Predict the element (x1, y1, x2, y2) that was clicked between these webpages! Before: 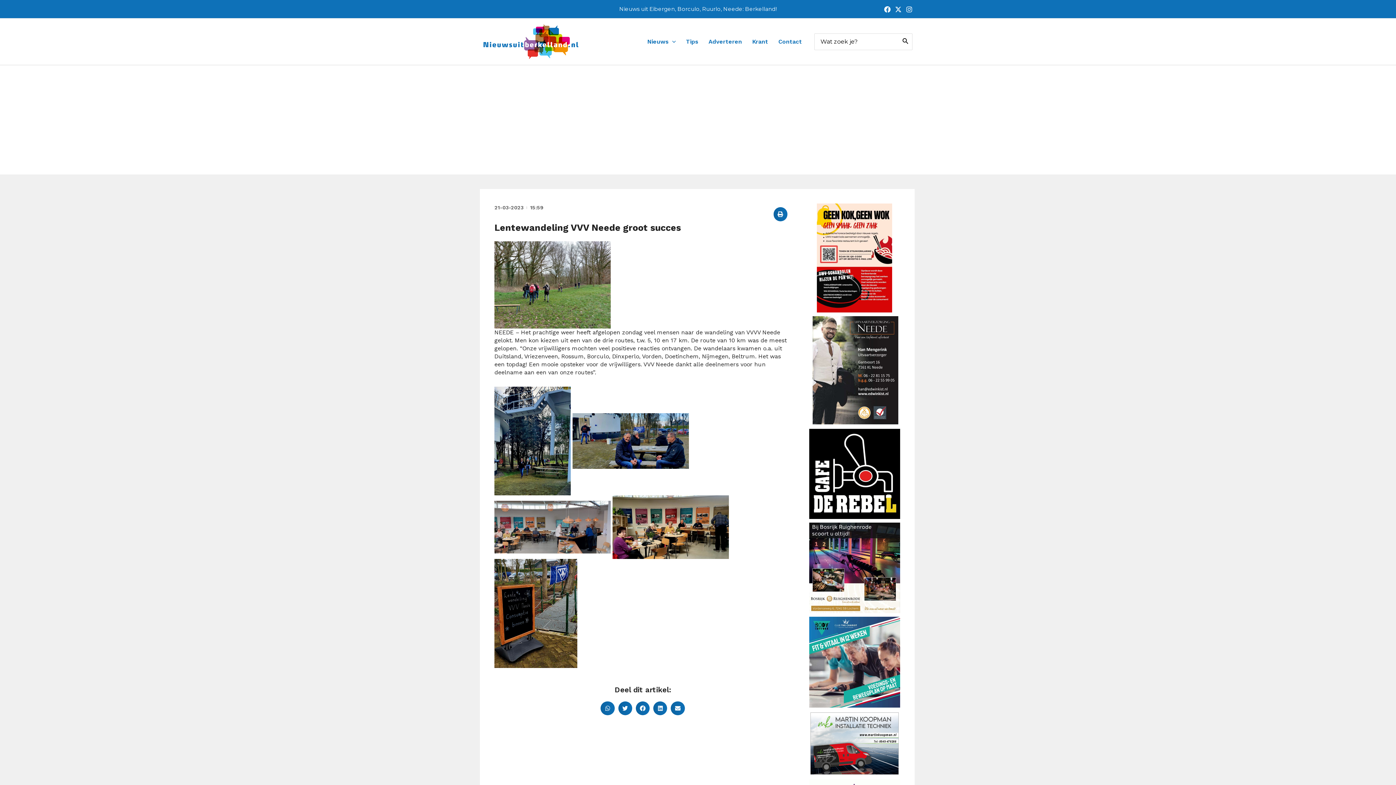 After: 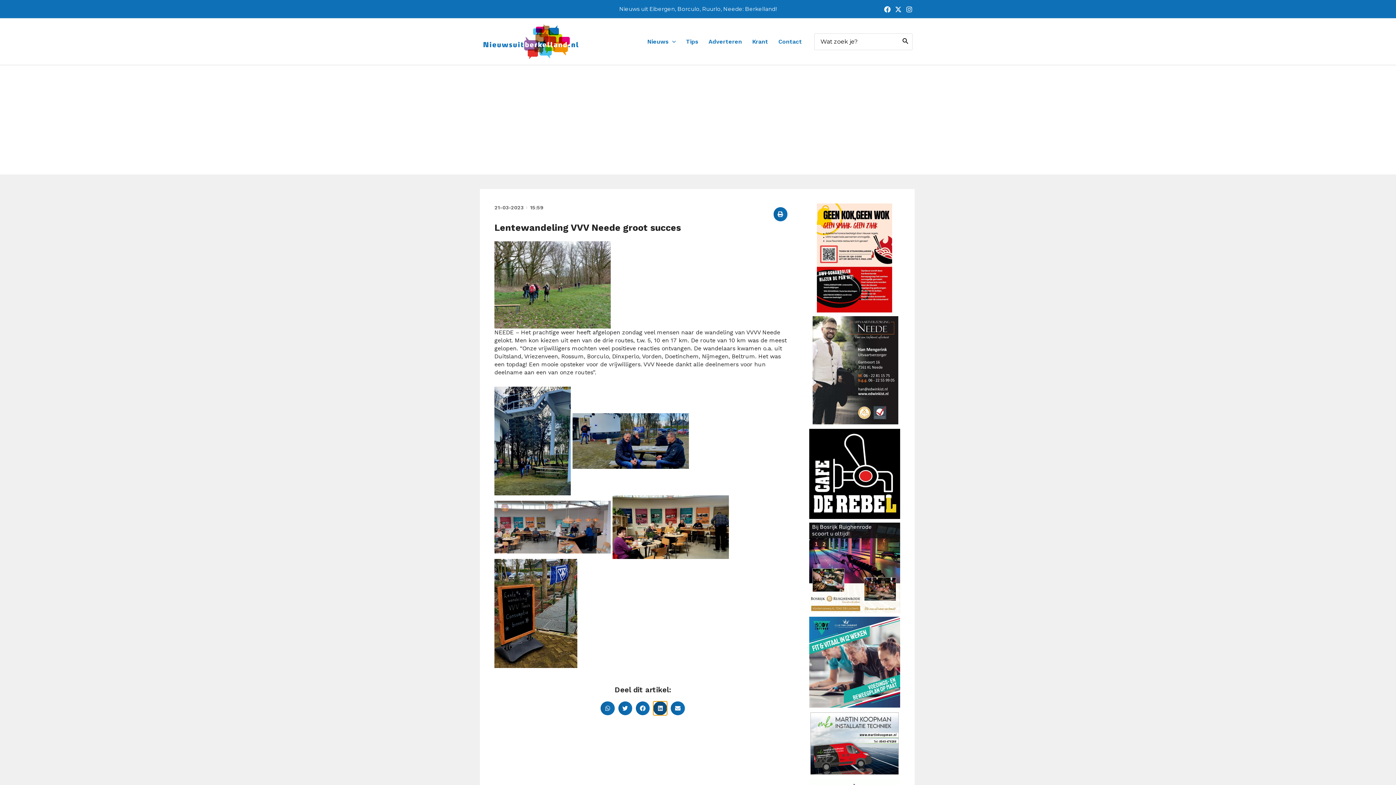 Action: label: Delen op linkedin bbox: (653, 701, 667, 715)